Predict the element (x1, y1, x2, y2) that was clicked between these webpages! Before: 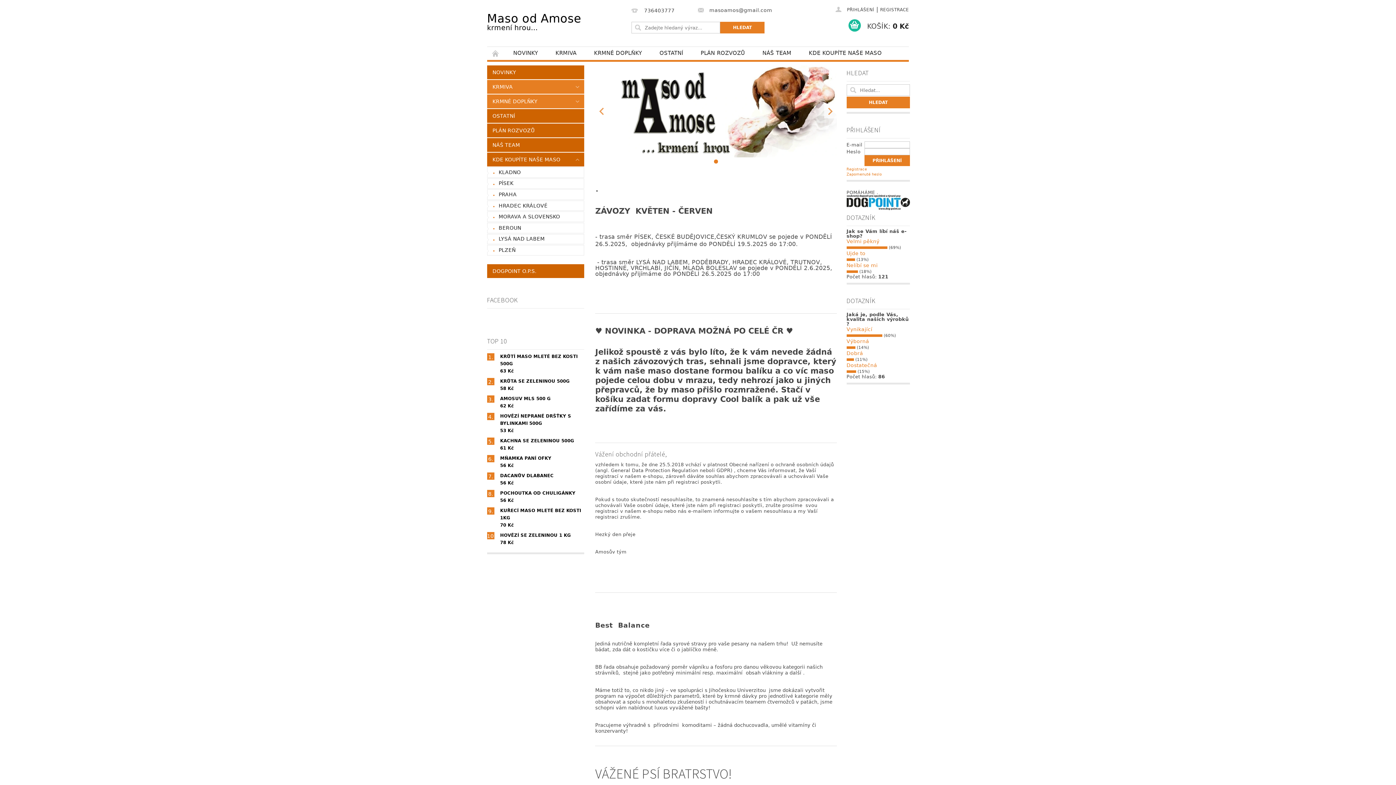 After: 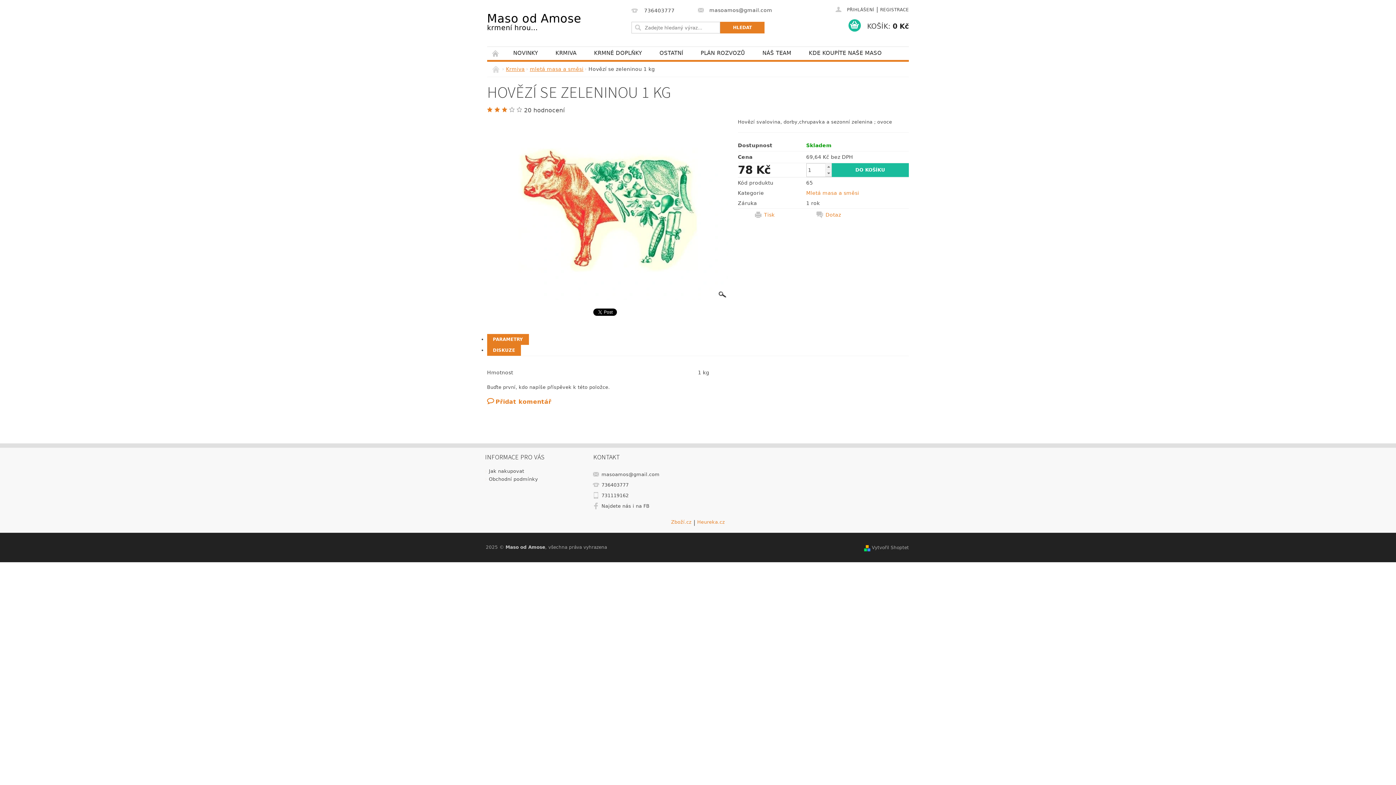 Action: label: HOVĚZÍ SE ZELENINOU 1 KG bbox: (500, 532, 571, 538)